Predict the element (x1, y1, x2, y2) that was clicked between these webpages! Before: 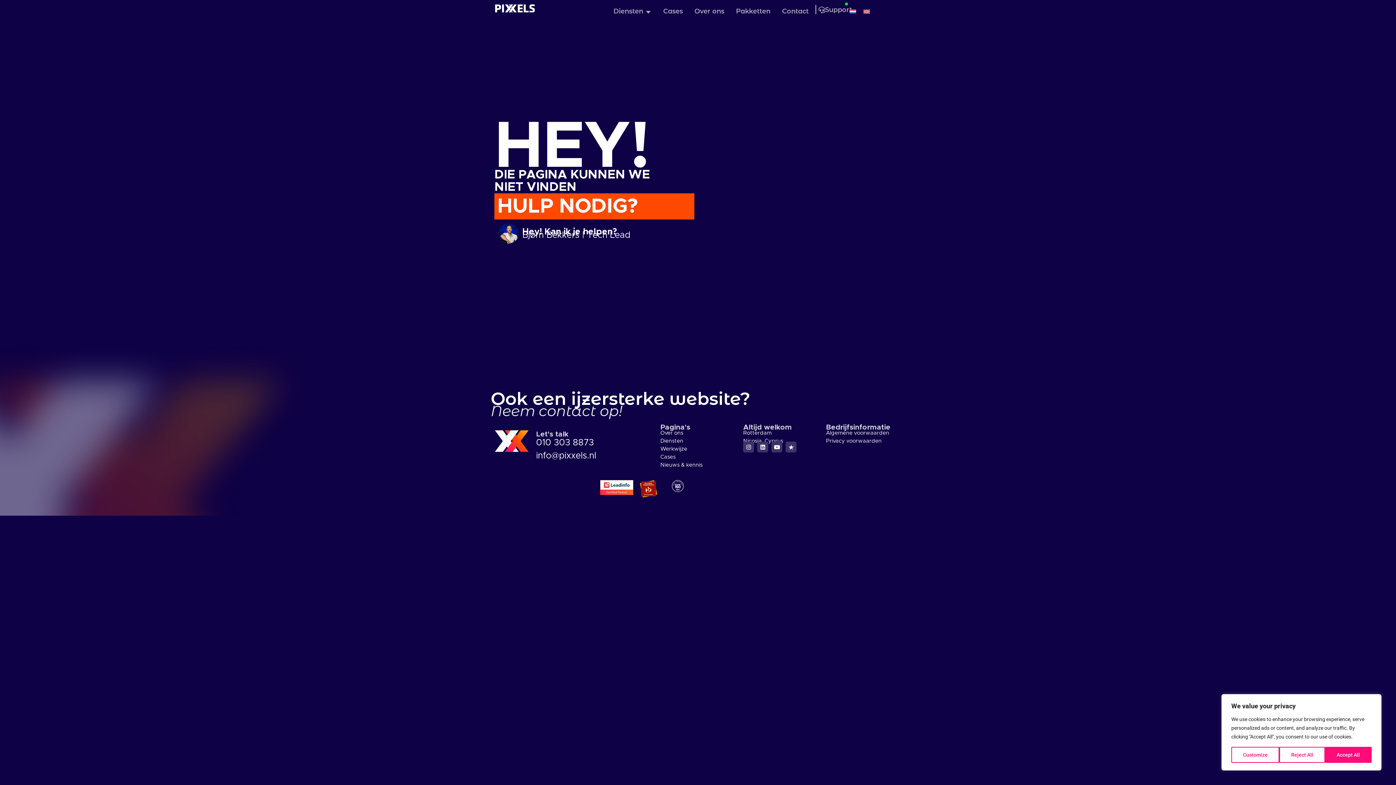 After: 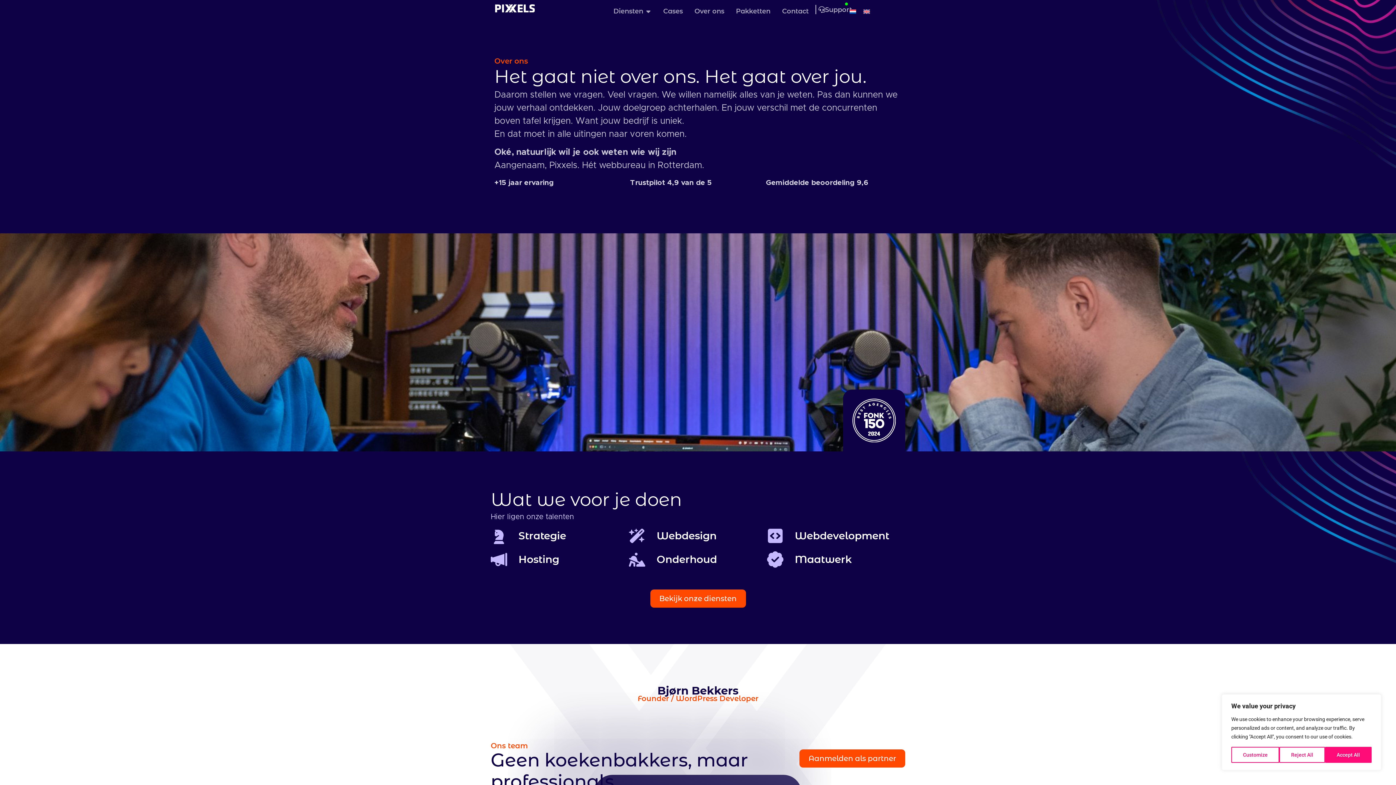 Action: label: Over ons bbox: (660, 429, 736, 437)